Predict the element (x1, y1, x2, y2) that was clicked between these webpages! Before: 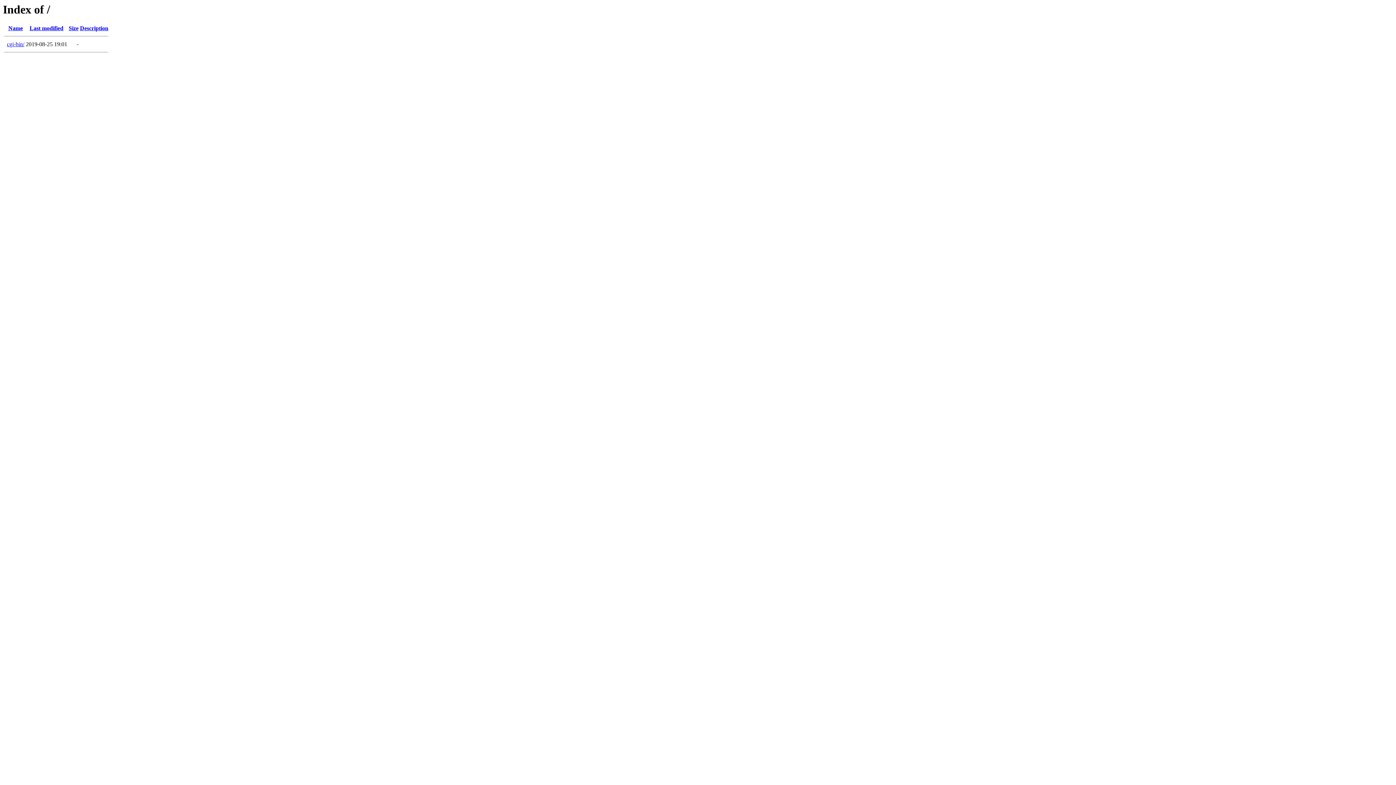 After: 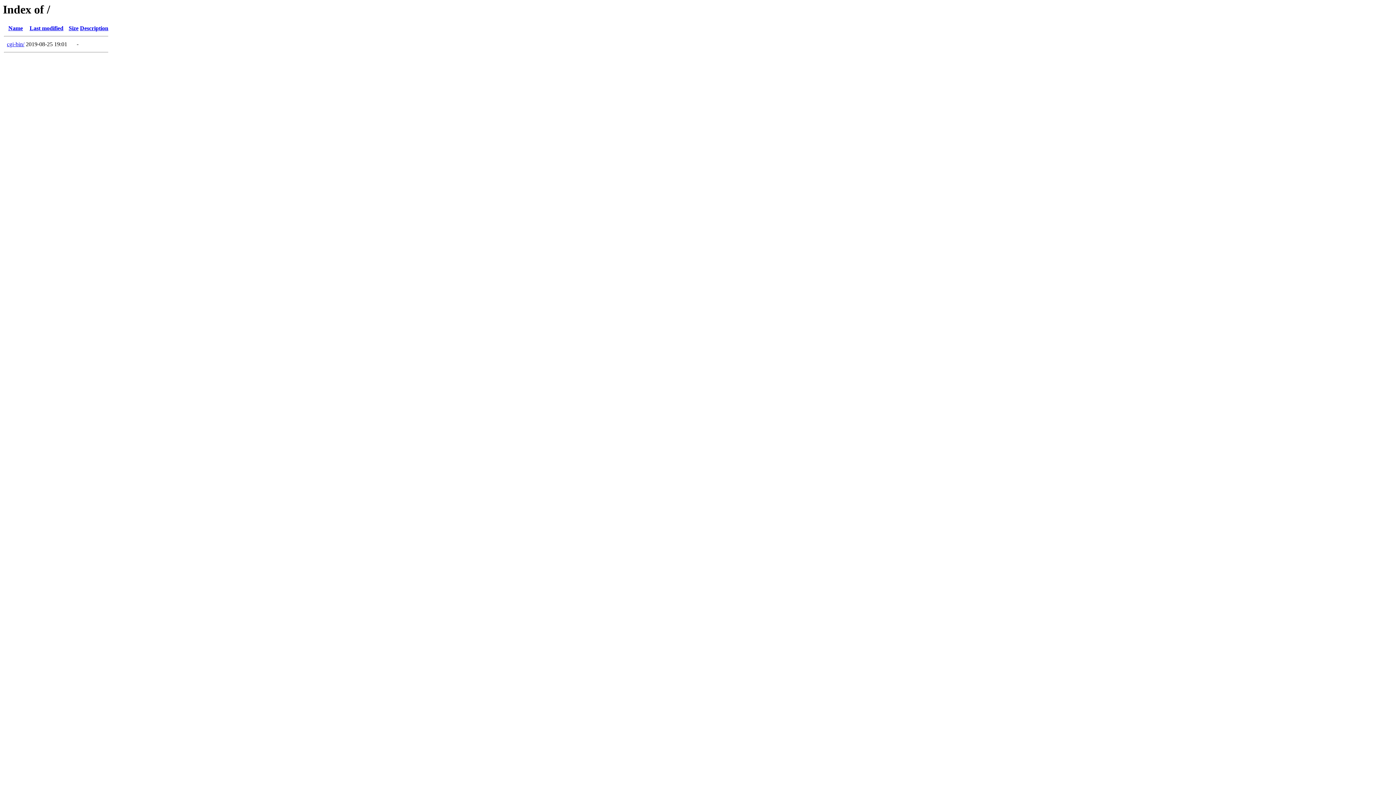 Action: label: Last modified bbox: (29, 25, 63, 31)